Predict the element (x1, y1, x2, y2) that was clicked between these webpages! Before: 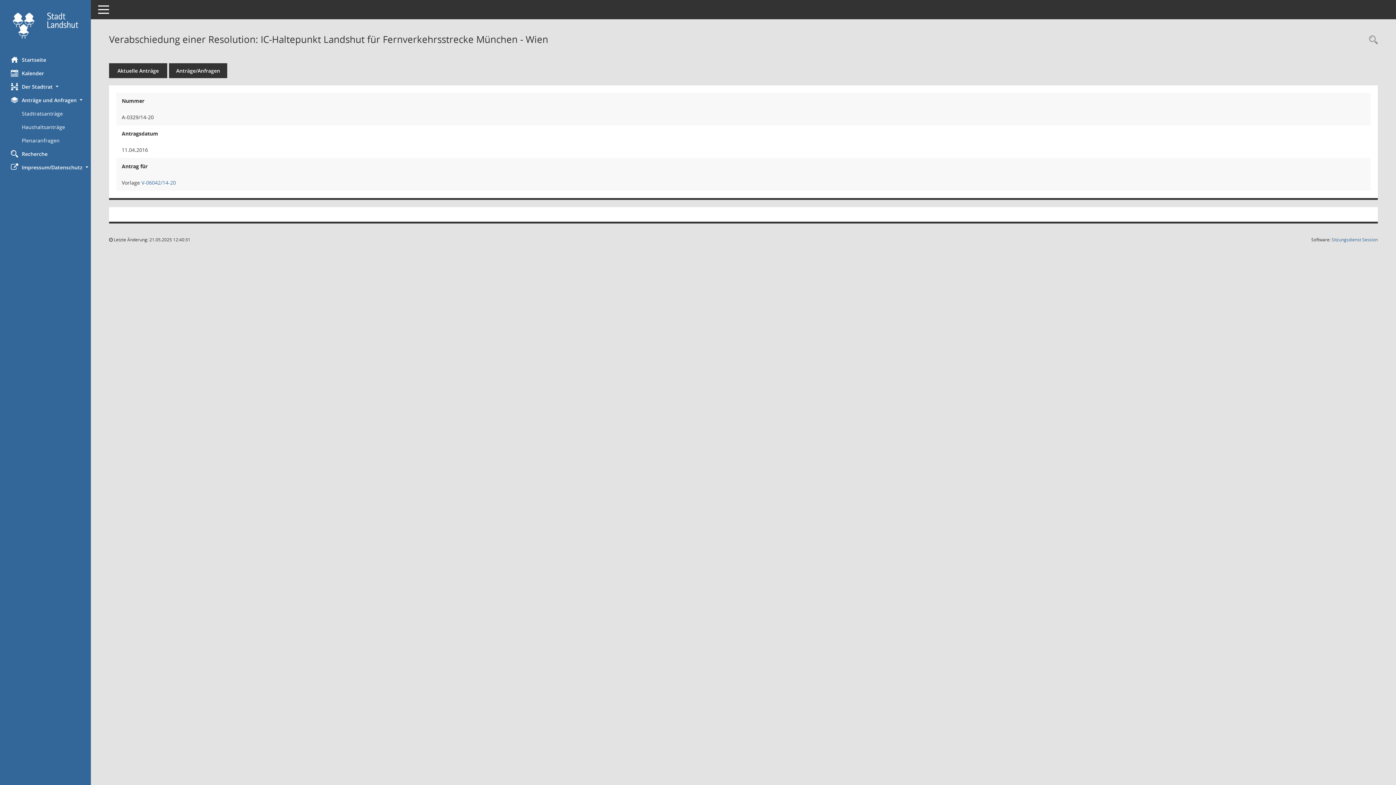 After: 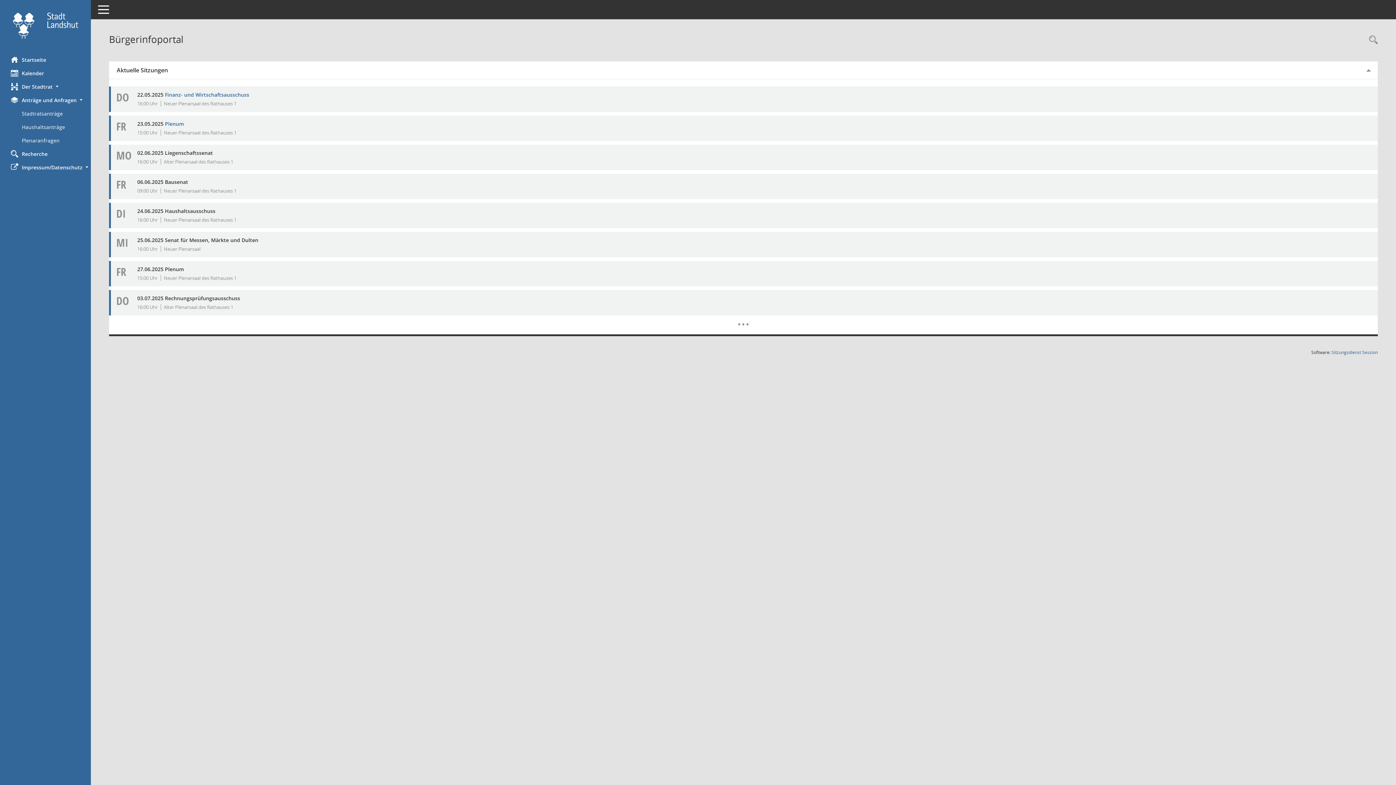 Action: label: Hier gelangen Sie zur Startseite dieser Webanwendung. bbox: (0, 52, 90, 66)